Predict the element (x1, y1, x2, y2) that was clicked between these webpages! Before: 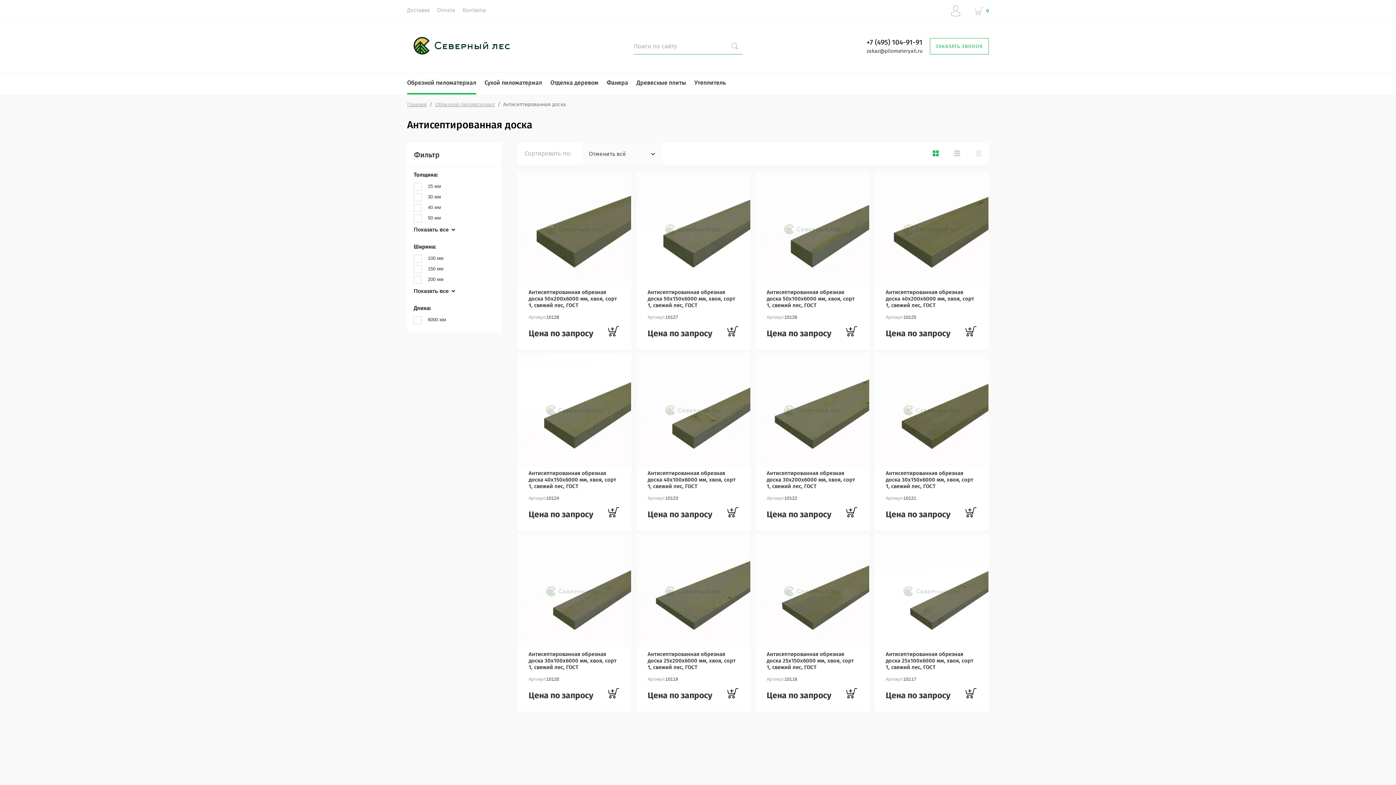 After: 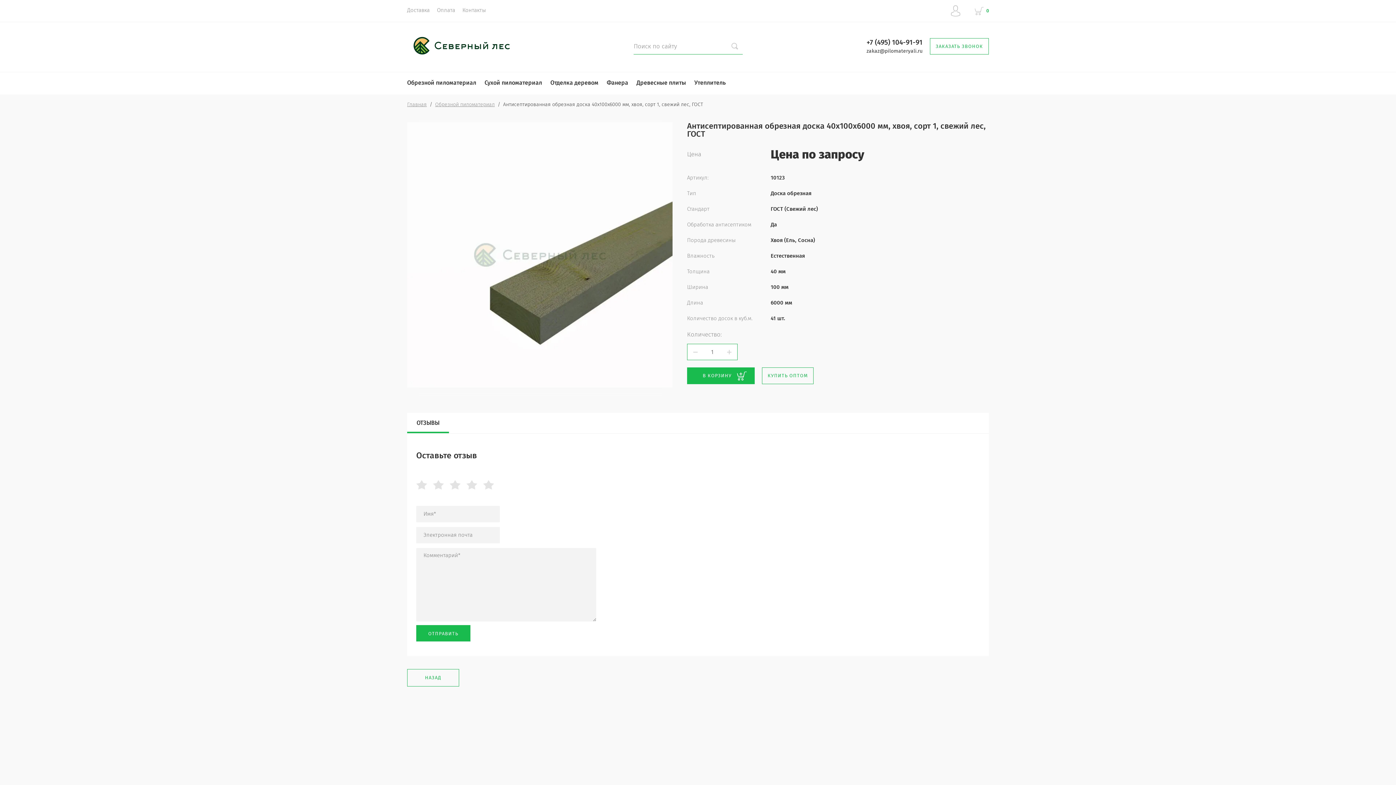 Action: bbox: (636, 353, 750, 467)